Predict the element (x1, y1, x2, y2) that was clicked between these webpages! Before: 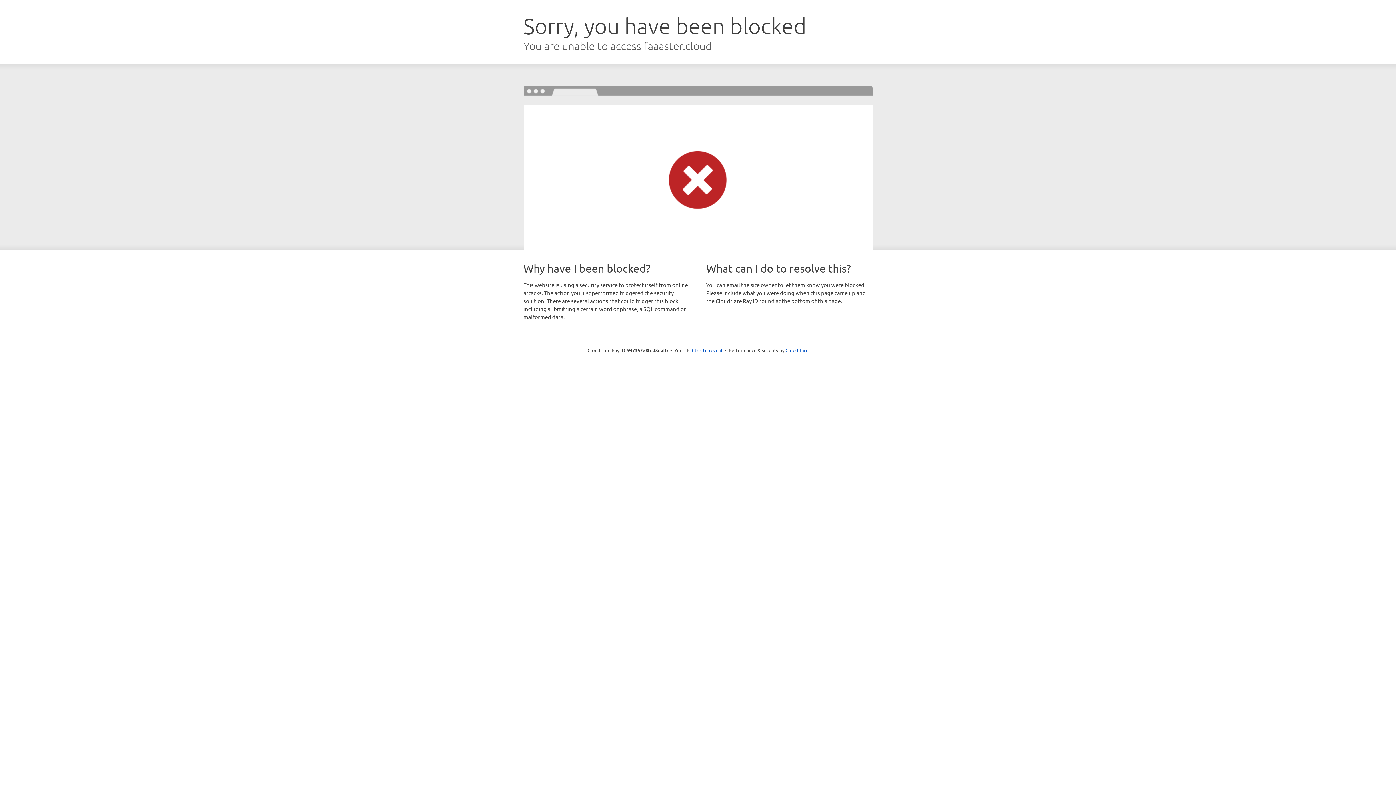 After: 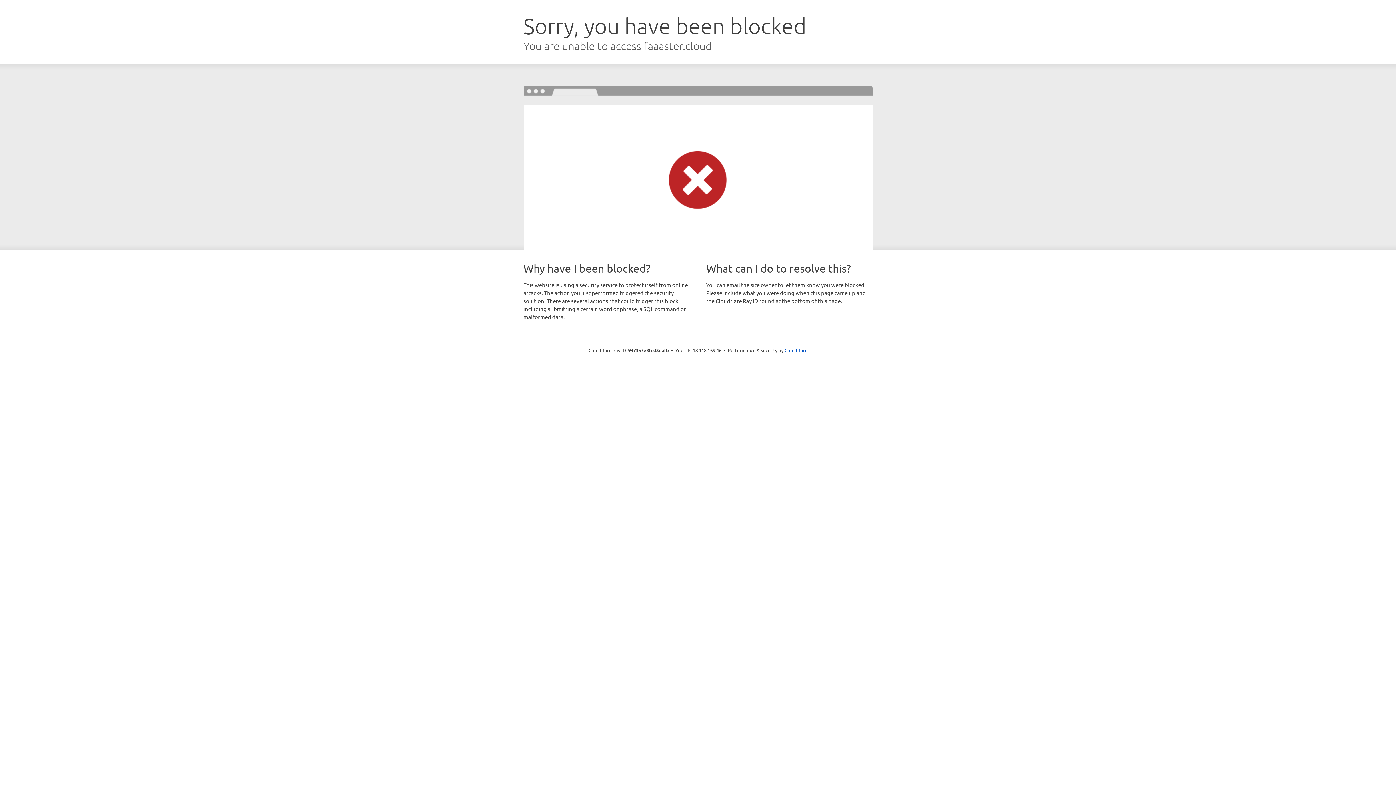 Action: label: Click to reveal bbox: (692, 346, 722, 353)